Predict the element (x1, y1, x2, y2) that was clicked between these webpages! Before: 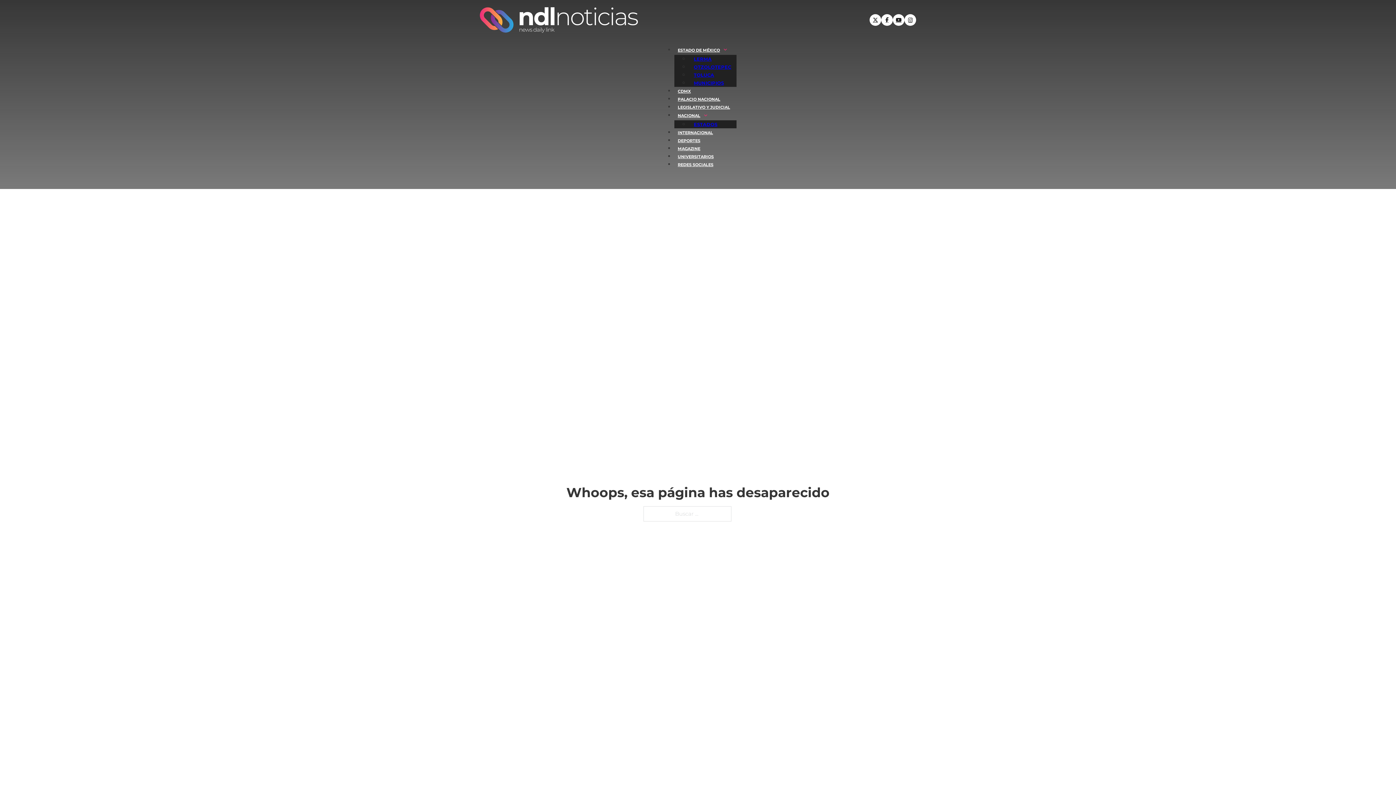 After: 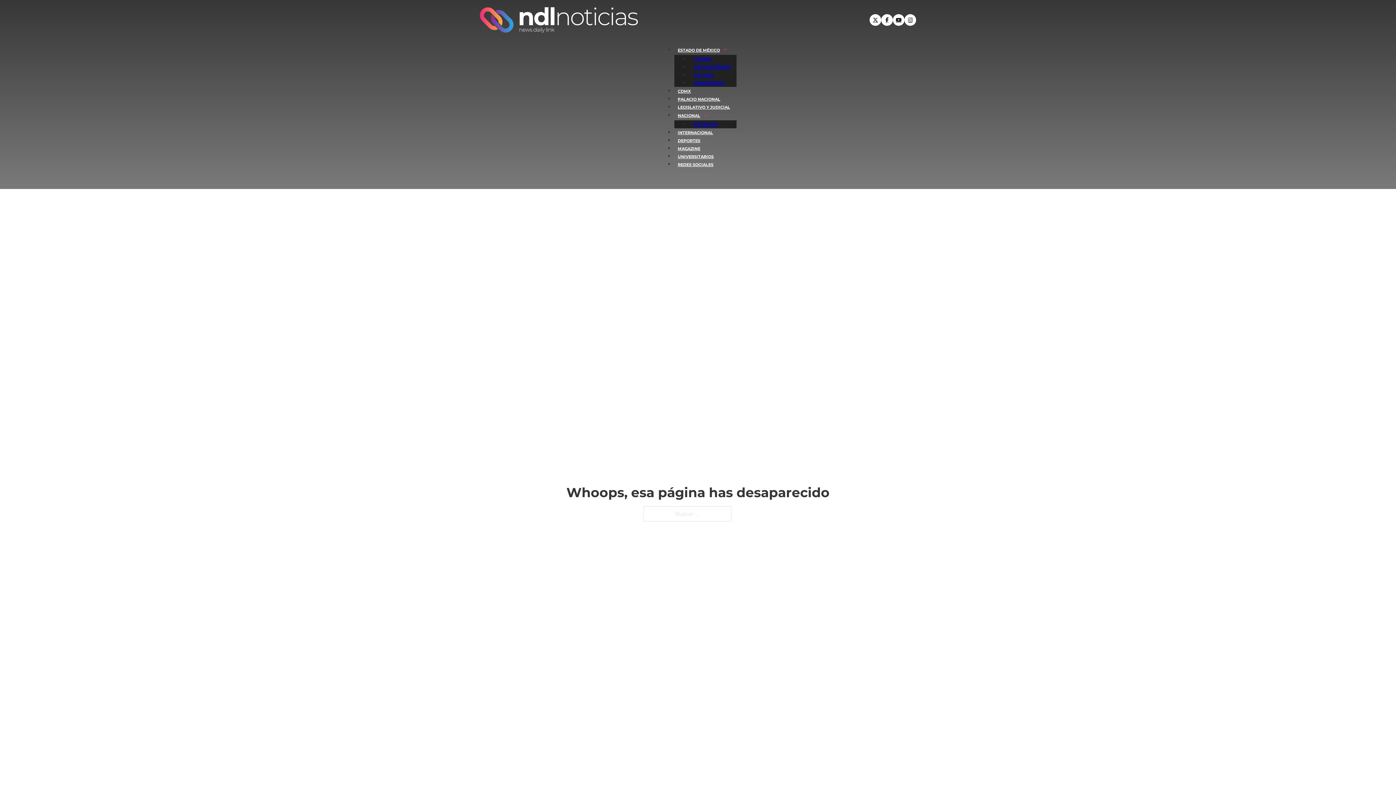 Action: bbox: (869, 14, 881, 25)